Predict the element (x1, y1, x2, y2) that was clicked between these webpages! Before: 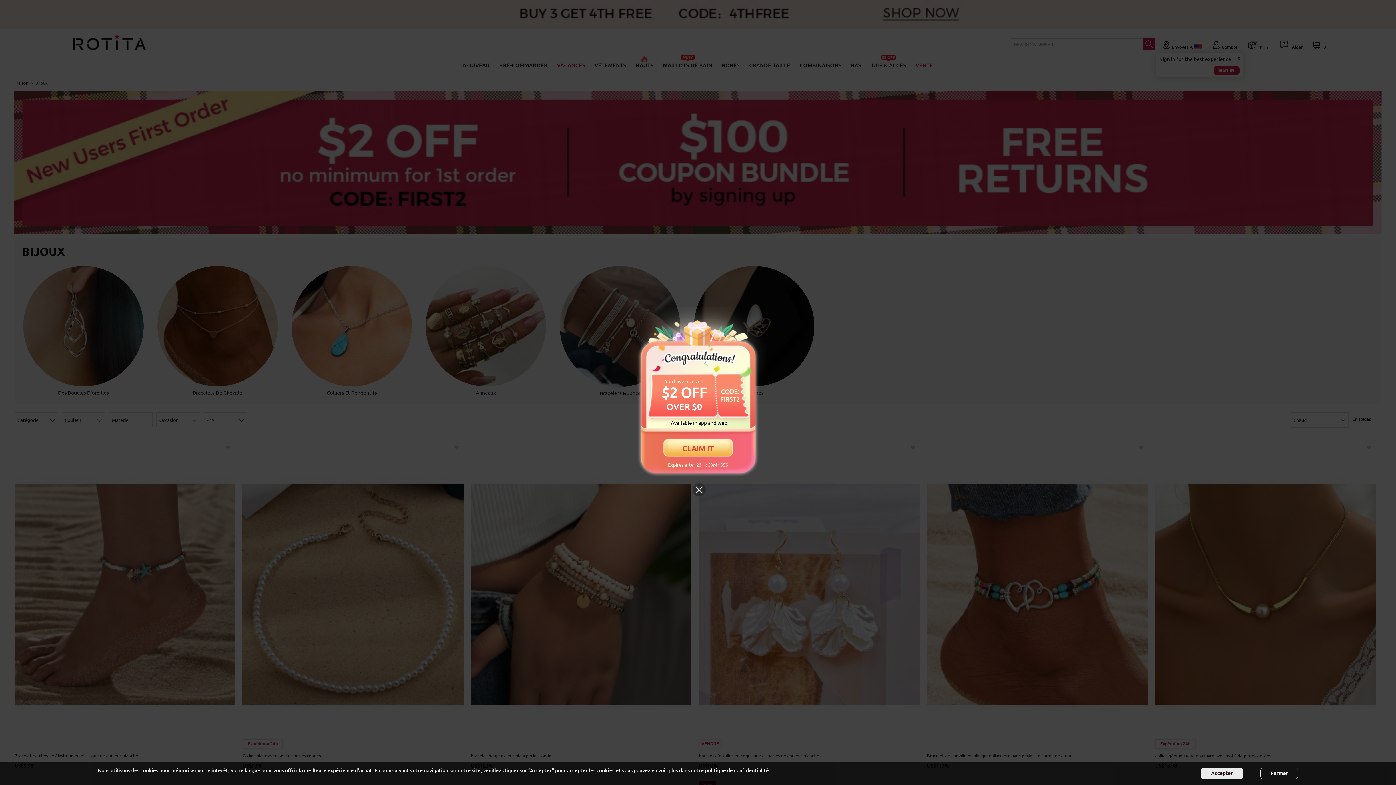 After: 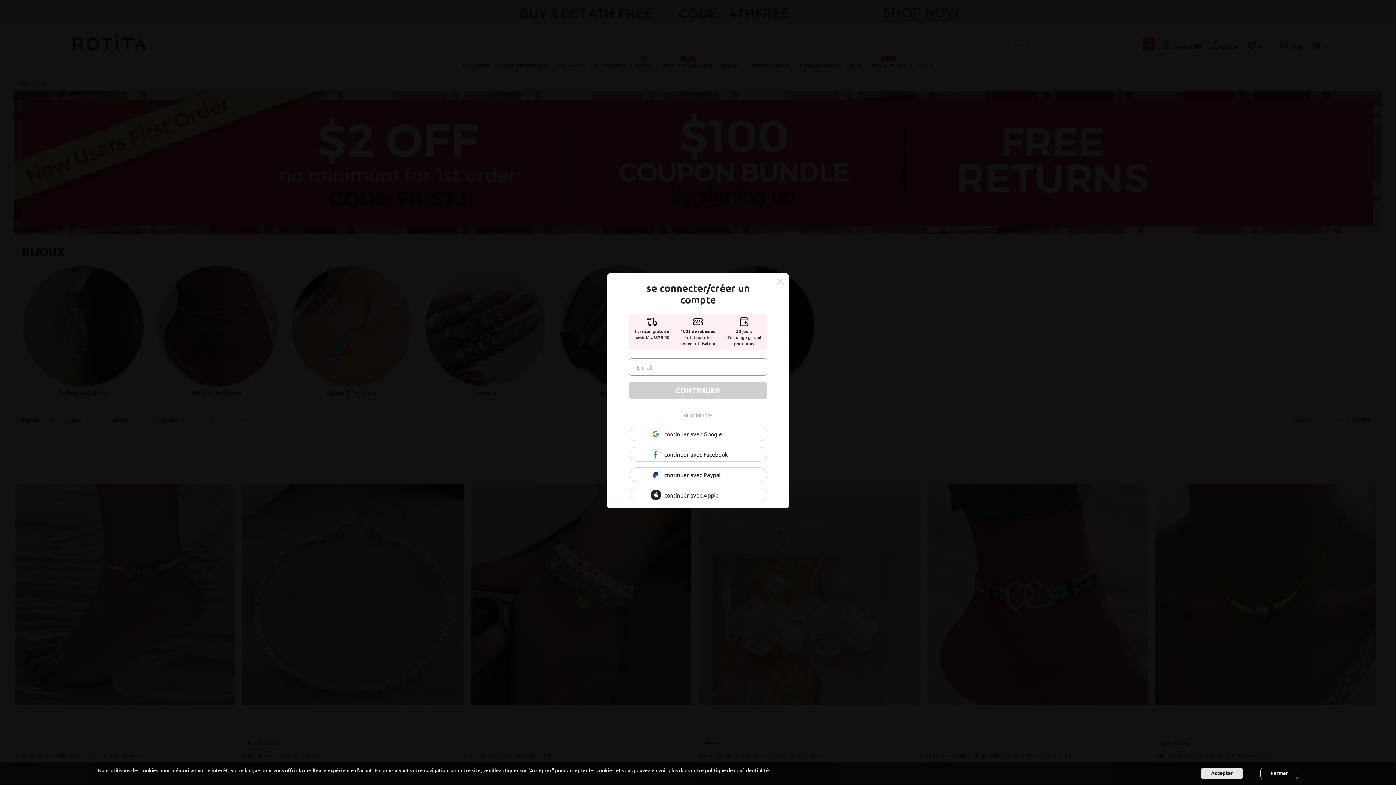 Action: label: CLAIM IT bbox: (656, 438, 740, 458)